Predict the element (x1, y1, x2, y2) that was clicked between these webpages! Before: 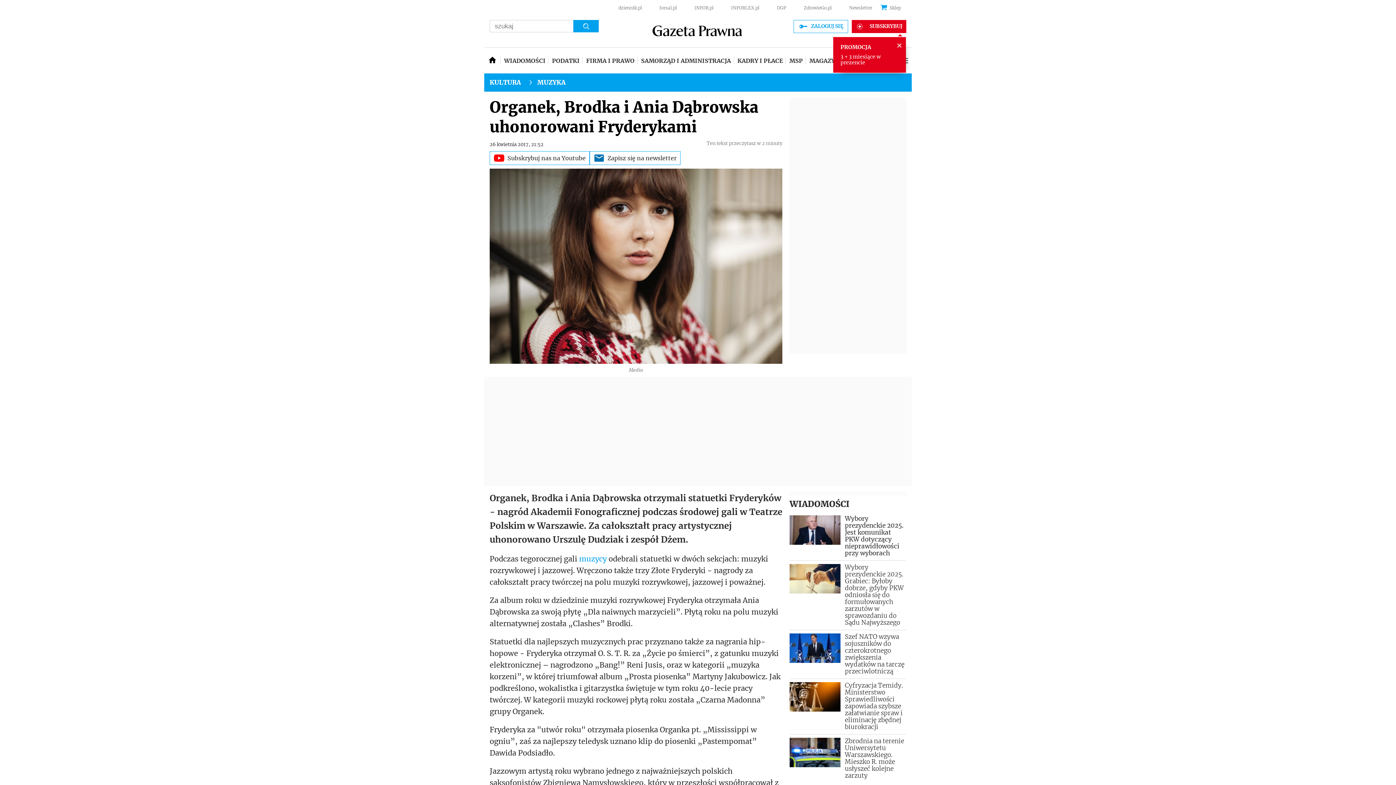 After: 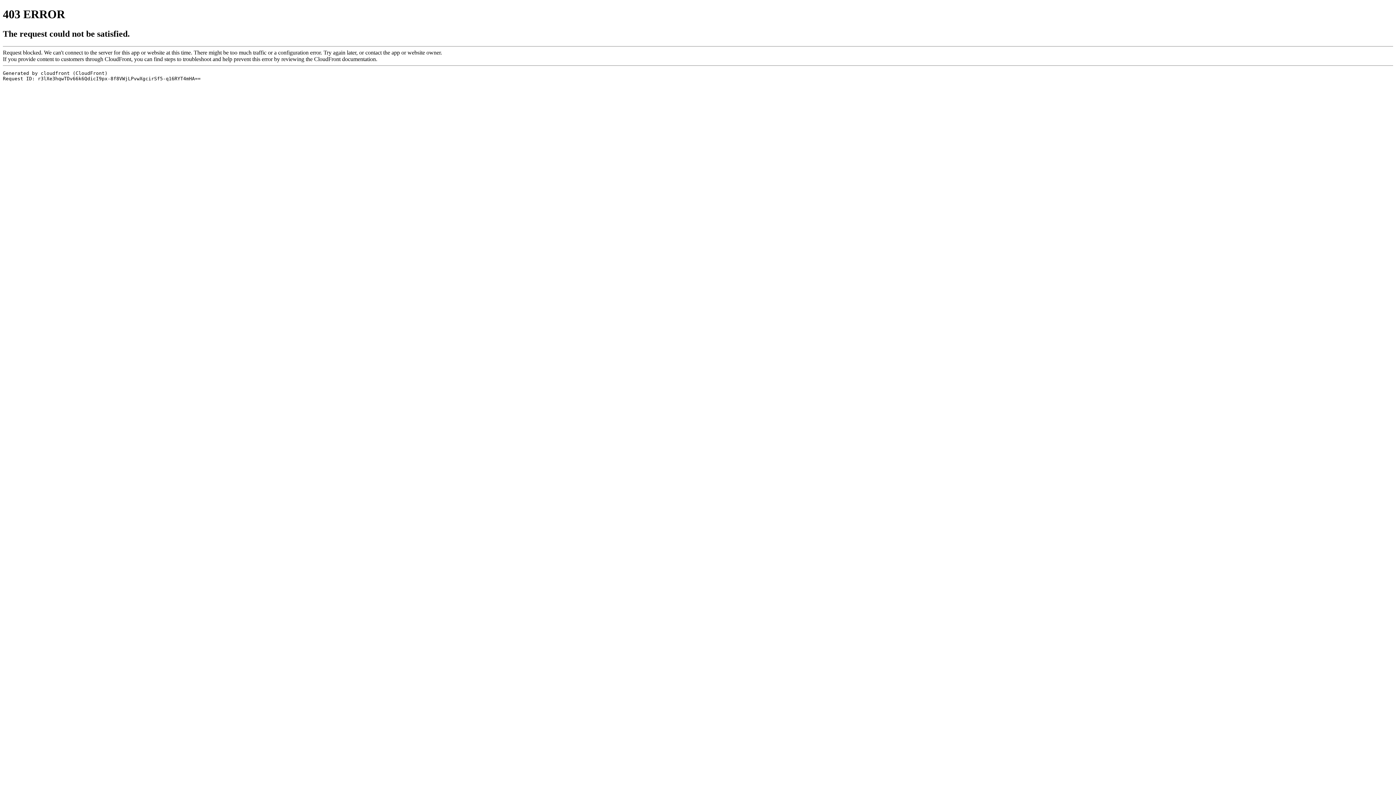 Action: bbox: (789, 498, 849, 509) label: WIADOMOŚCI